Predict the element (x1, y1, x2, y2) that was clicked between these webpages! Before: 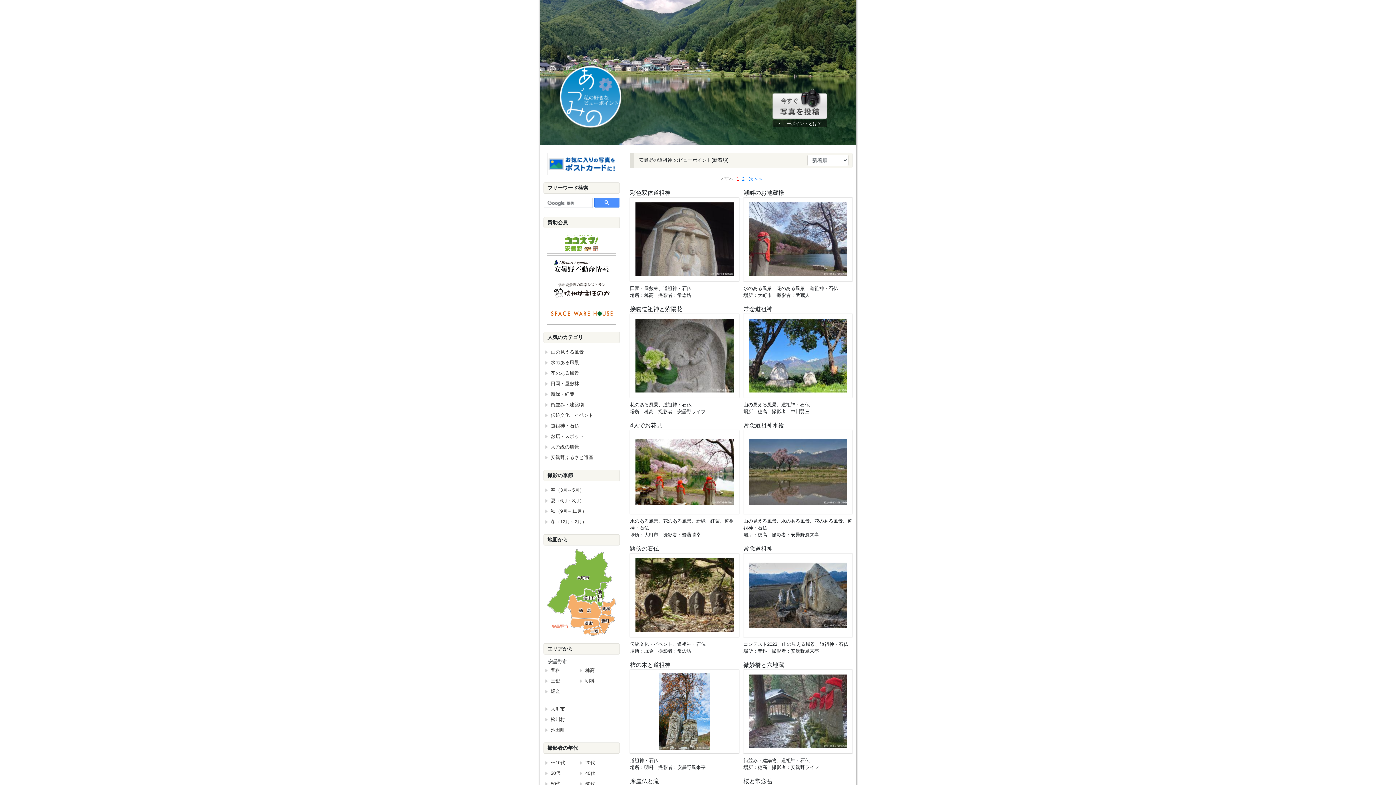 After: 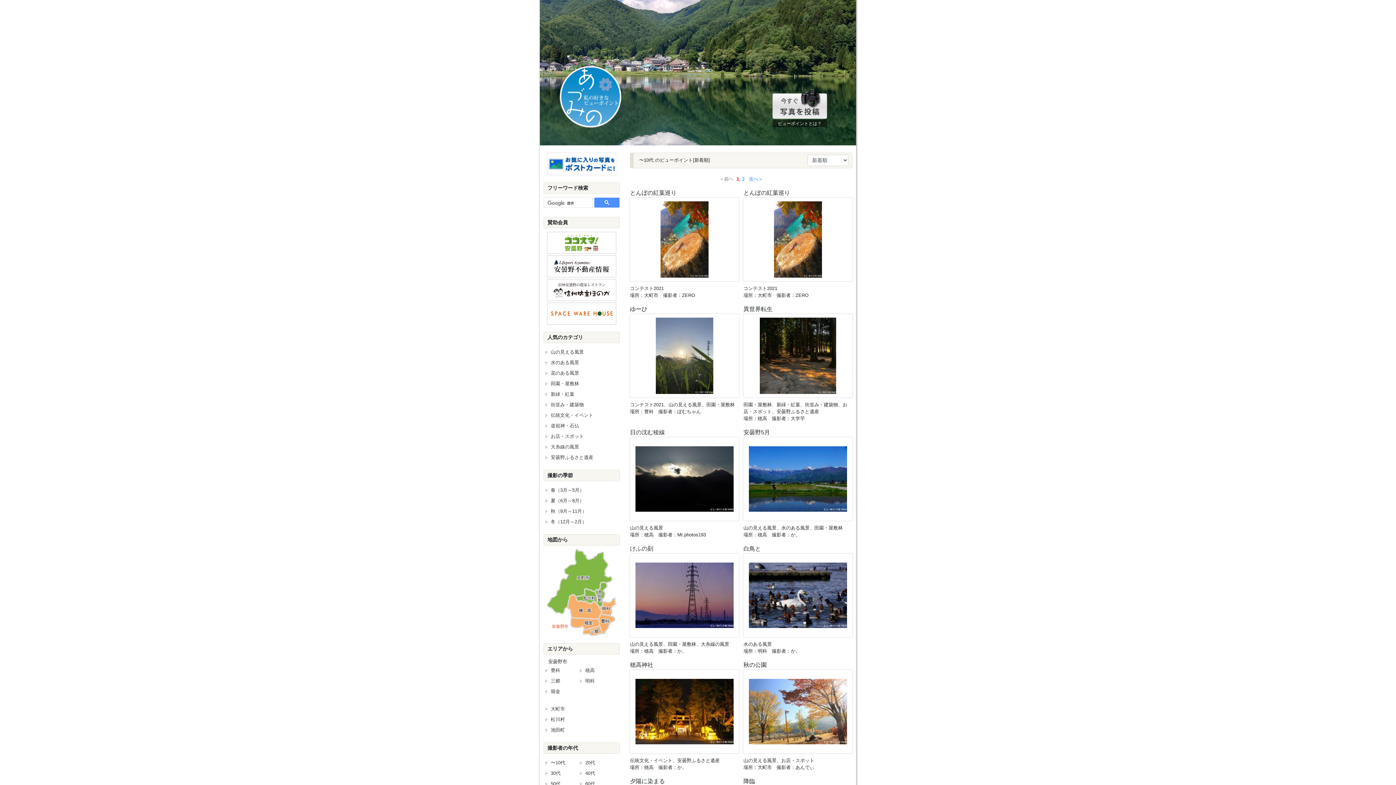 Action: label: 〜10代 bbox: (543, 757, 578, 768)